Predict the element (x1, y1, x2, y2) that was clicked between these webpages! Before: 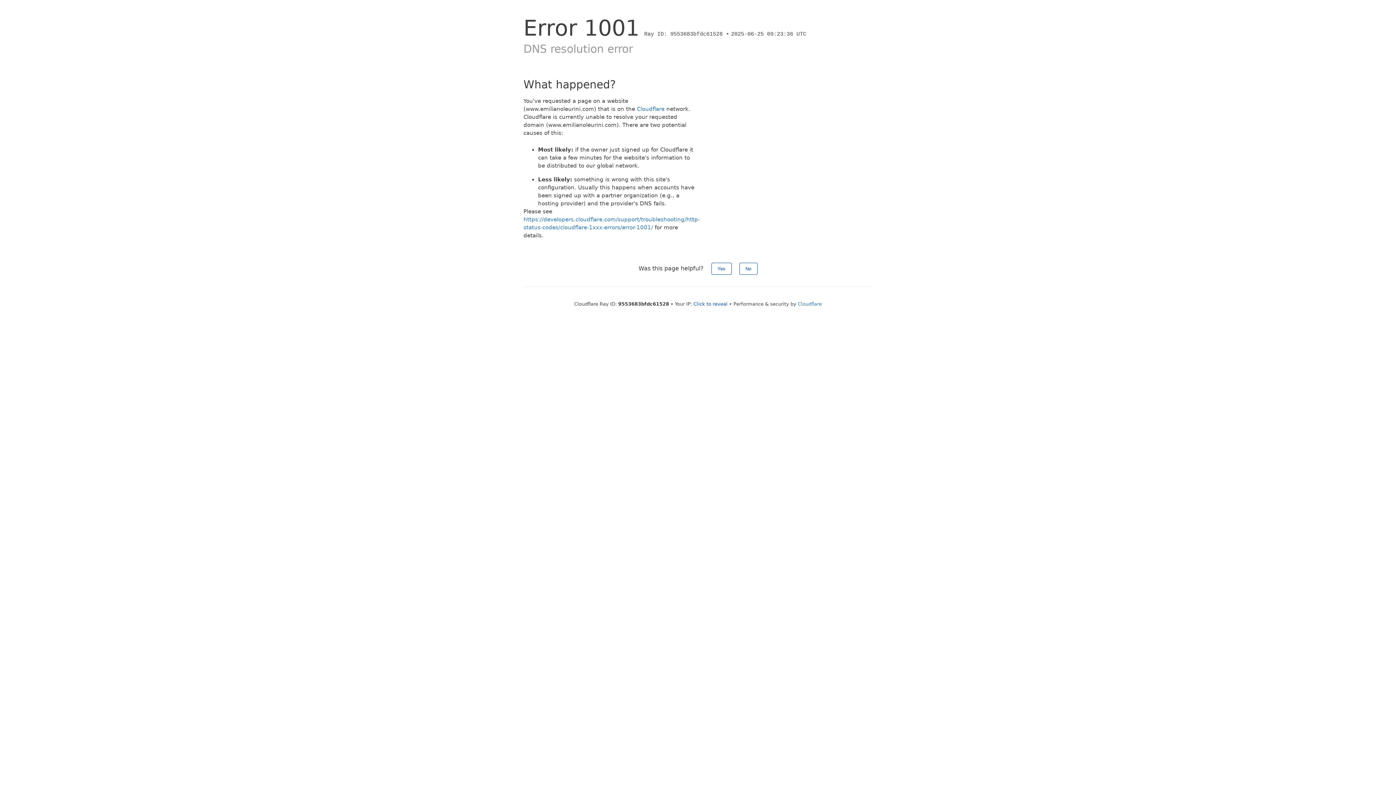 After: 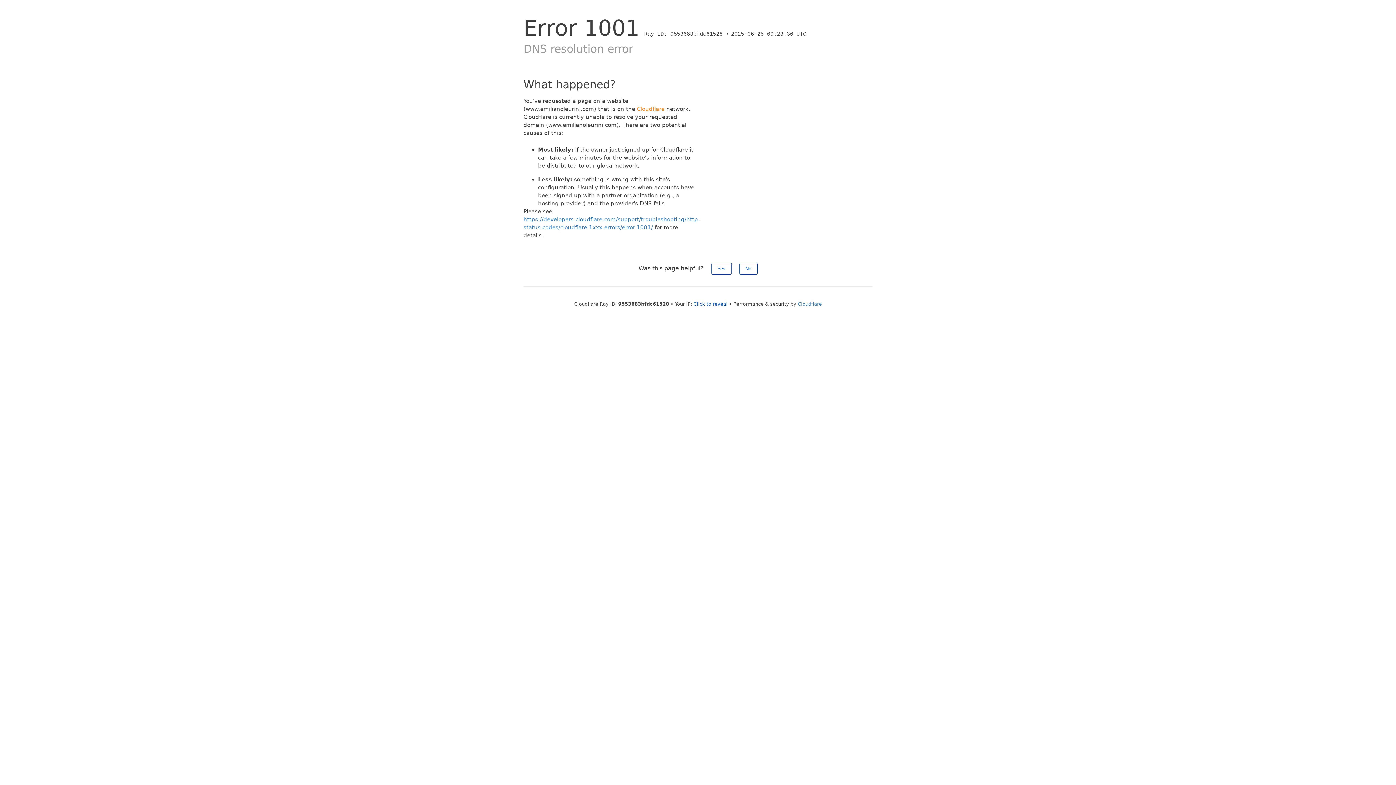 Action: bbox: (637, 105, 664, 112) label: Cloudflare